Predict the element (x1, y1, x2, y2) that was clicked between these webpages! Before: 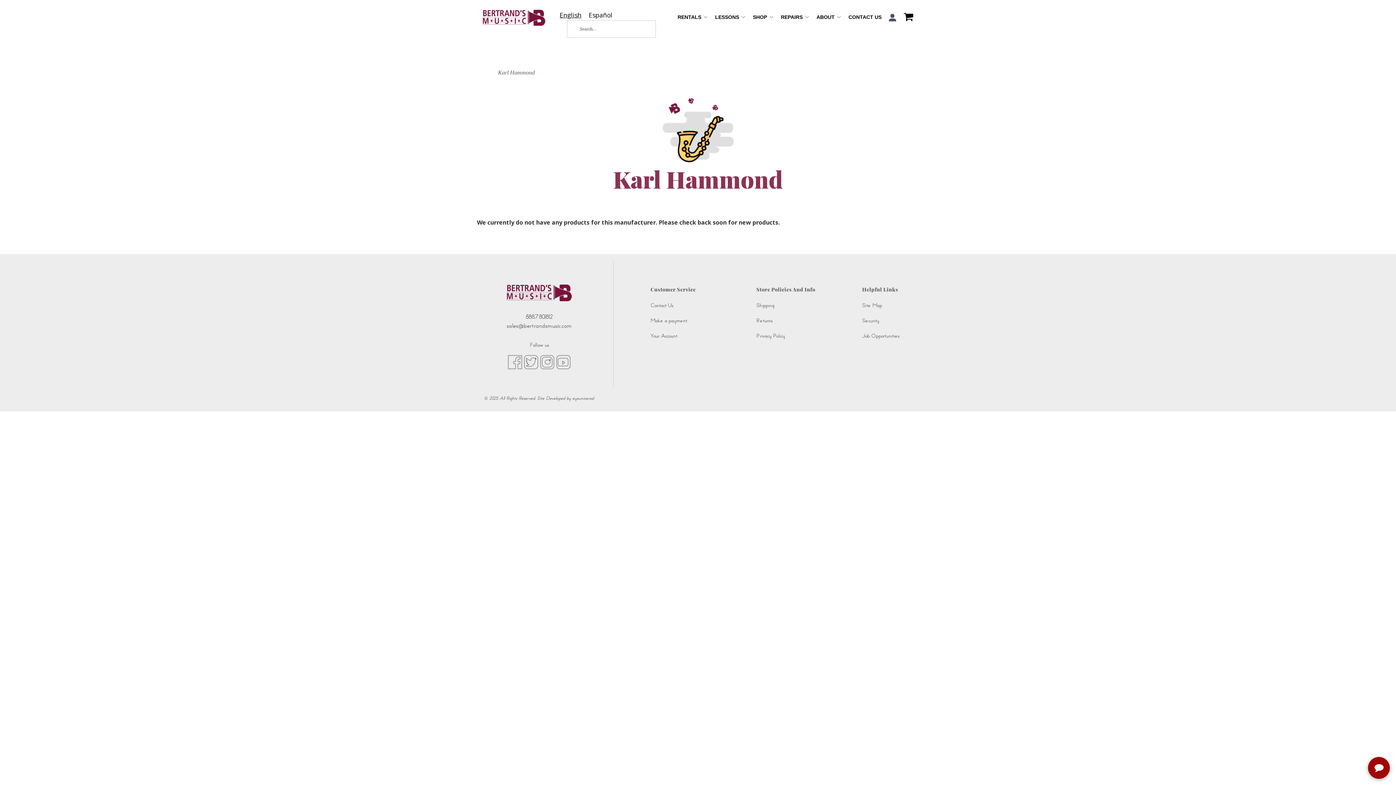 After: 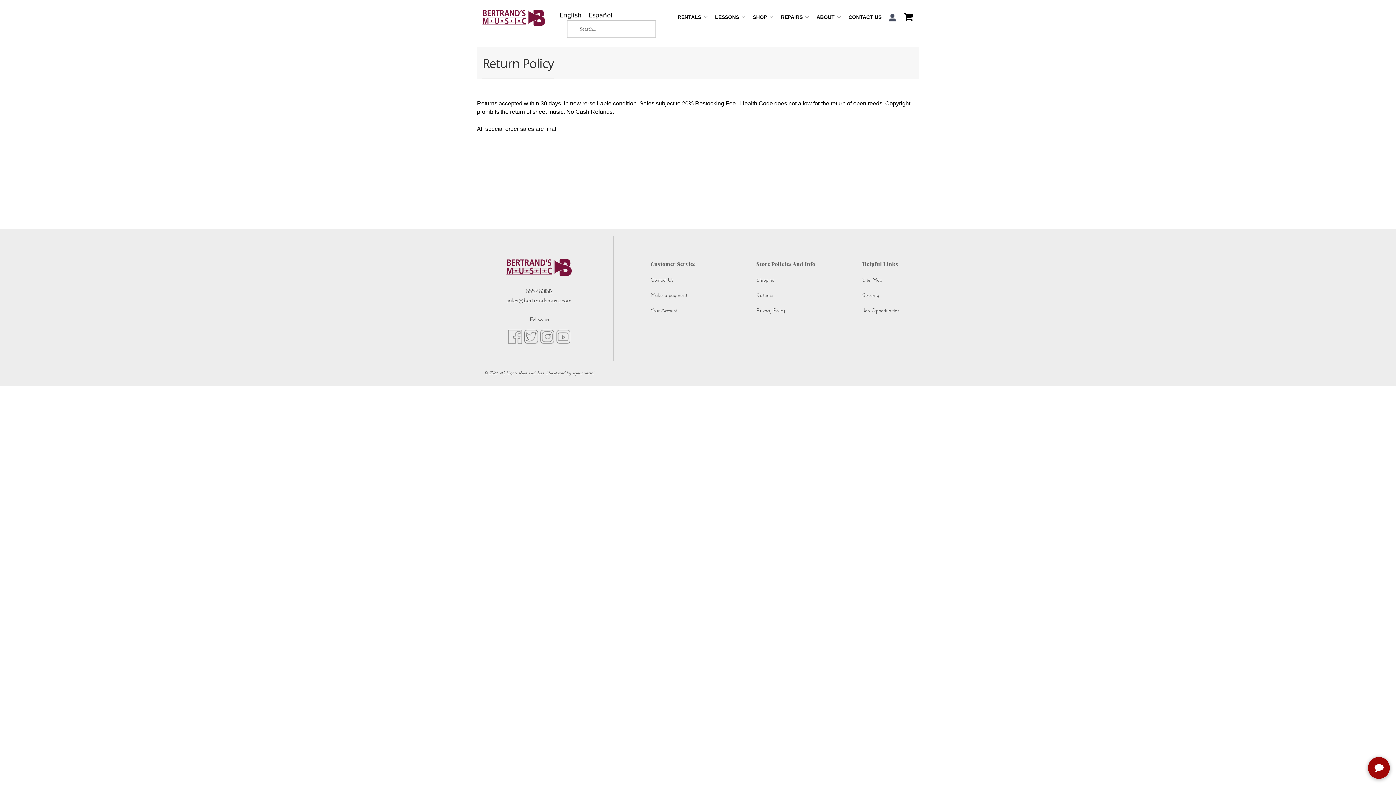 Action: bbox: (756, 313, 851, 328) label: Returns